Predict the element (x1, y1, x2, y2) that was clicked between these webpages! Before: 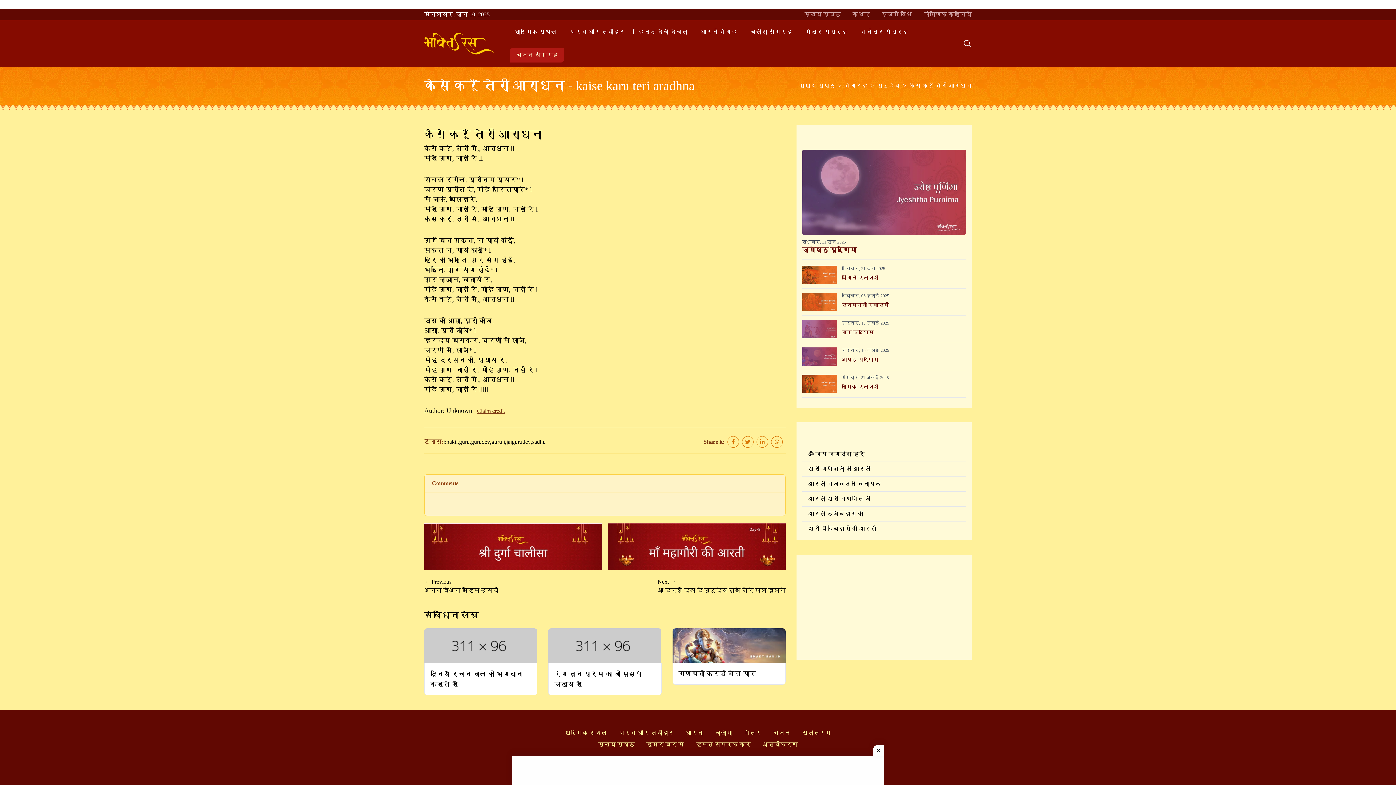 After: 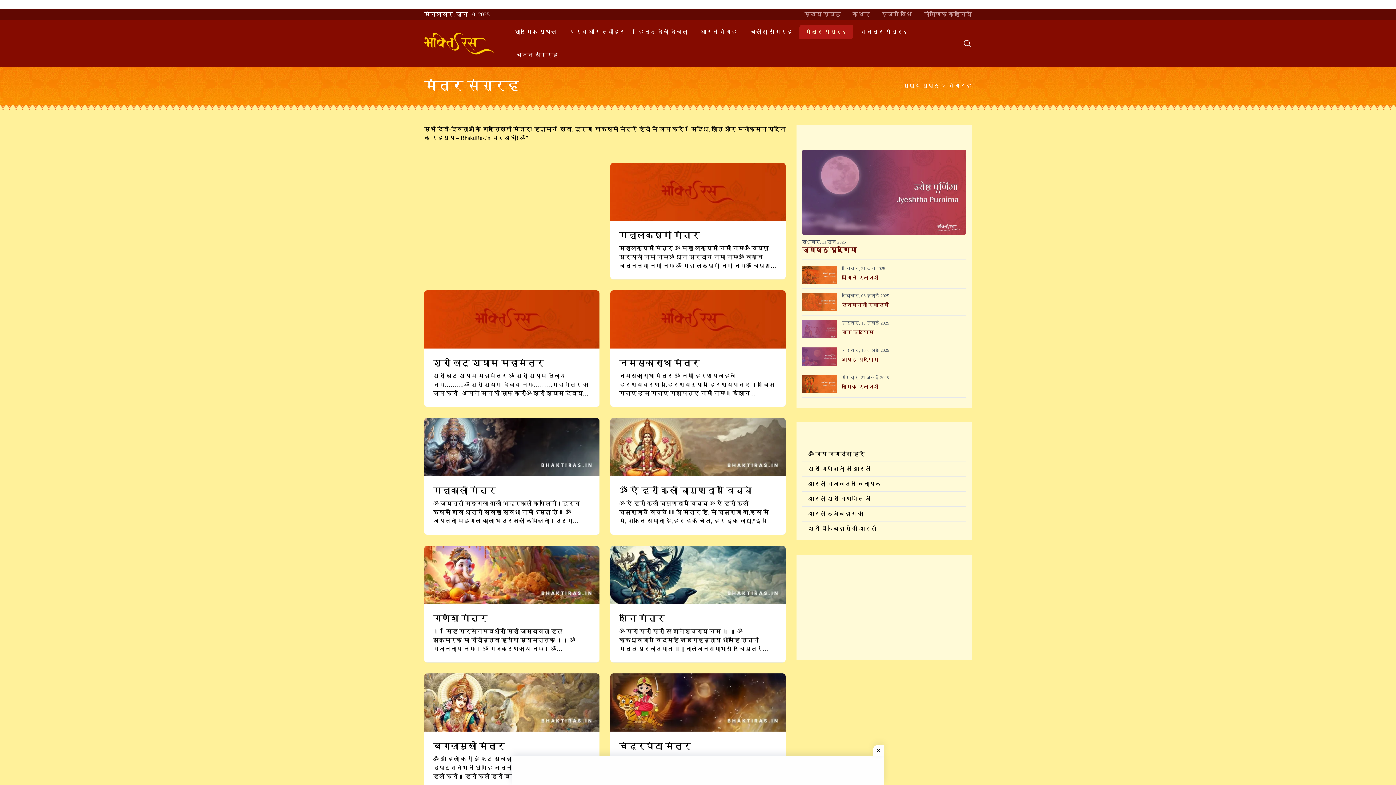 Action: label: मंत्र संग्रह bbox: (799, 24, 853, 39)